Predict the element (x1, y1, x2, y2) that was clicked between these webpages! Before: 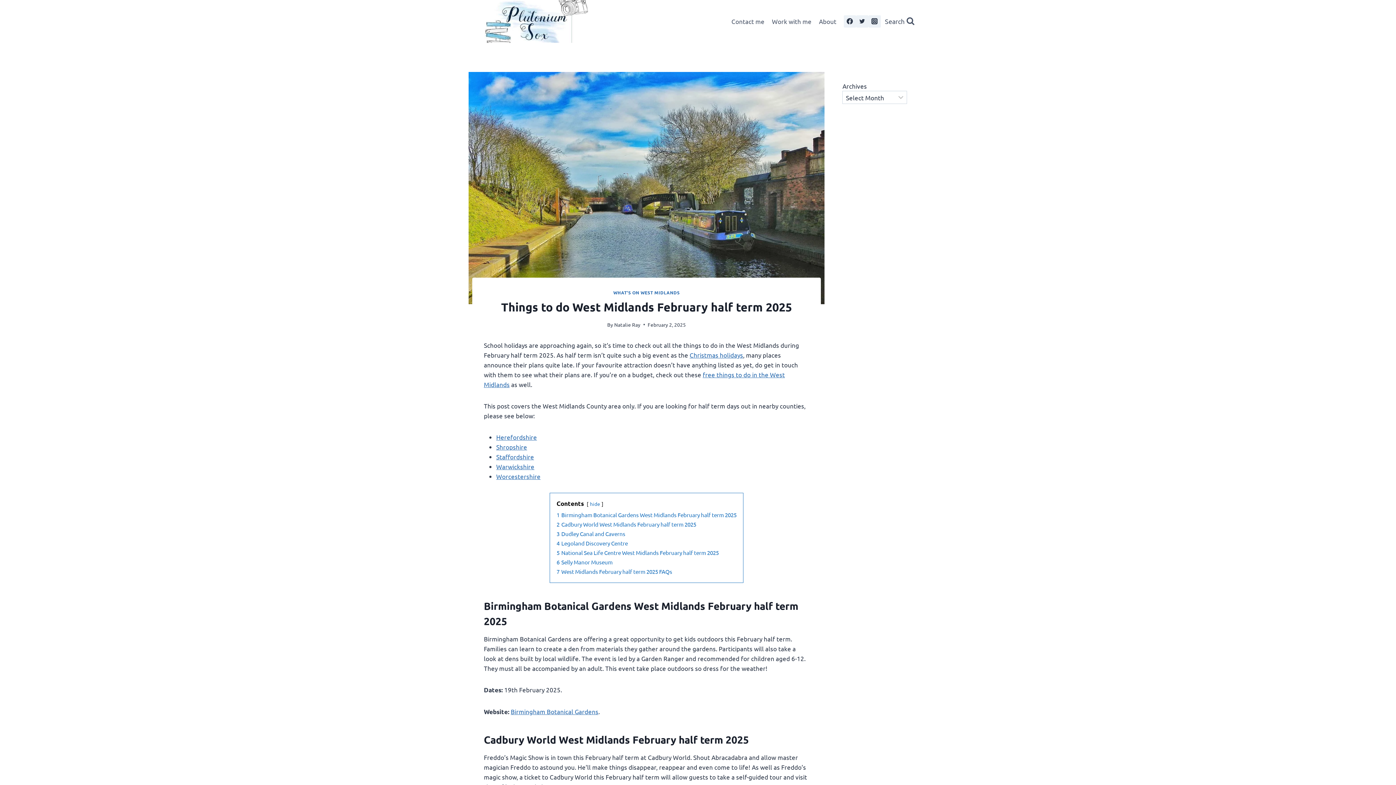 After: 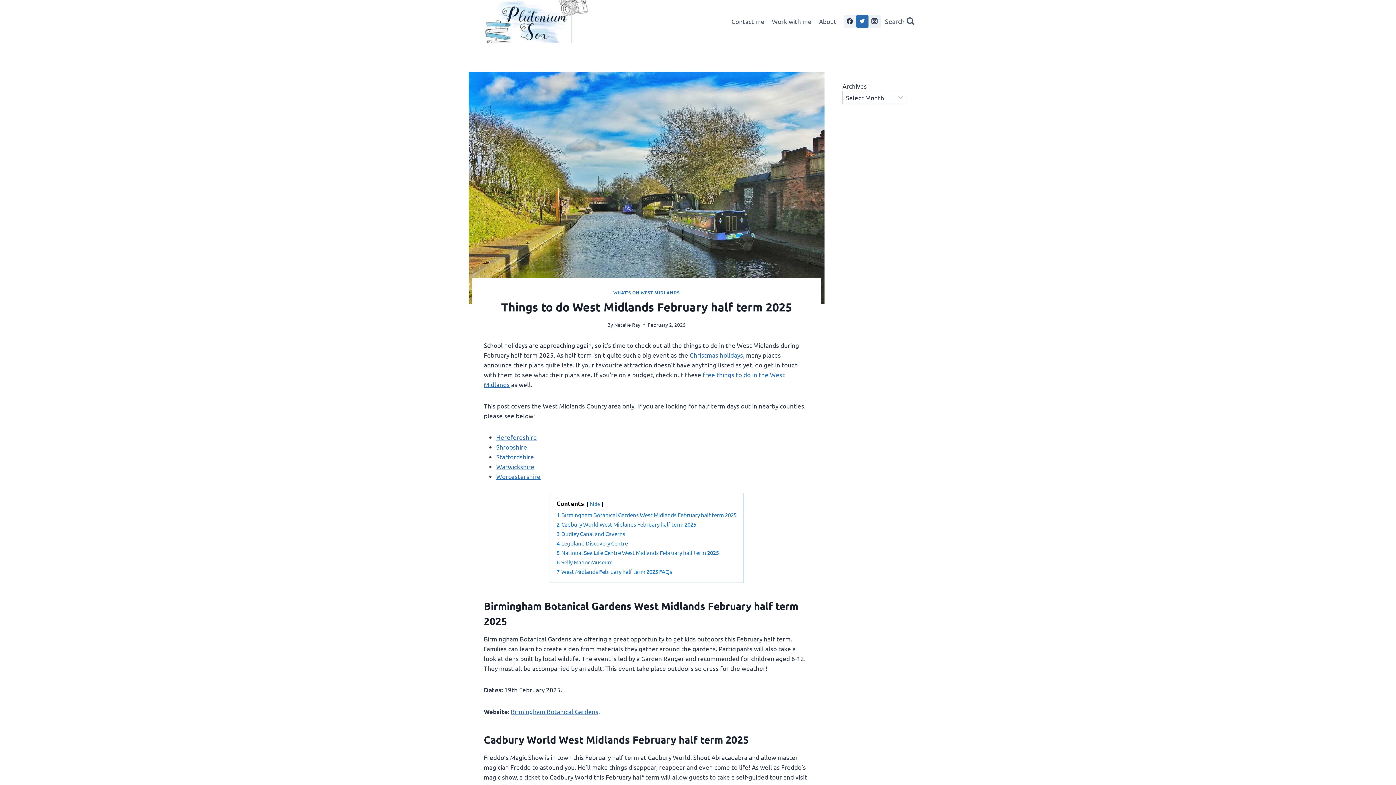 Action: bbox: (856, 15, 868, 27) label: Twitter